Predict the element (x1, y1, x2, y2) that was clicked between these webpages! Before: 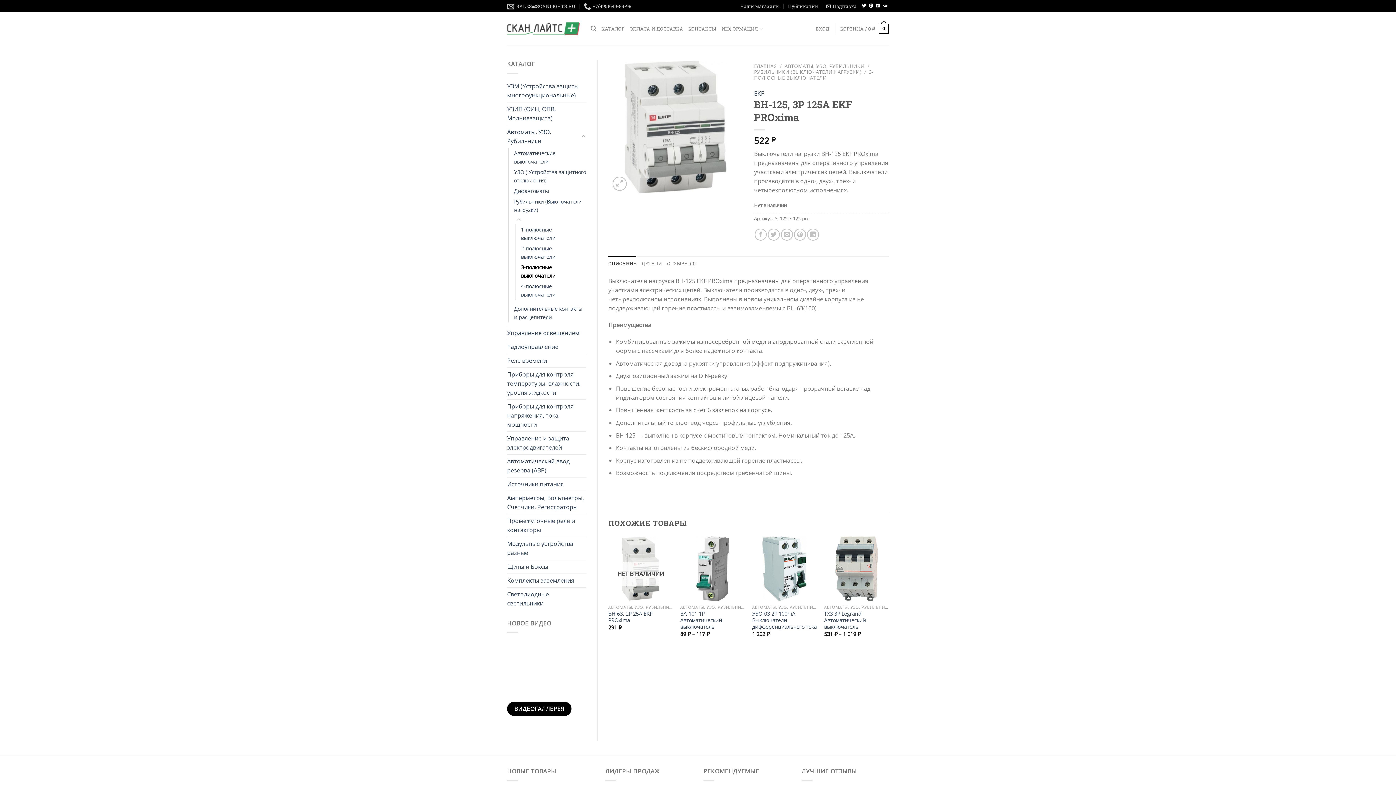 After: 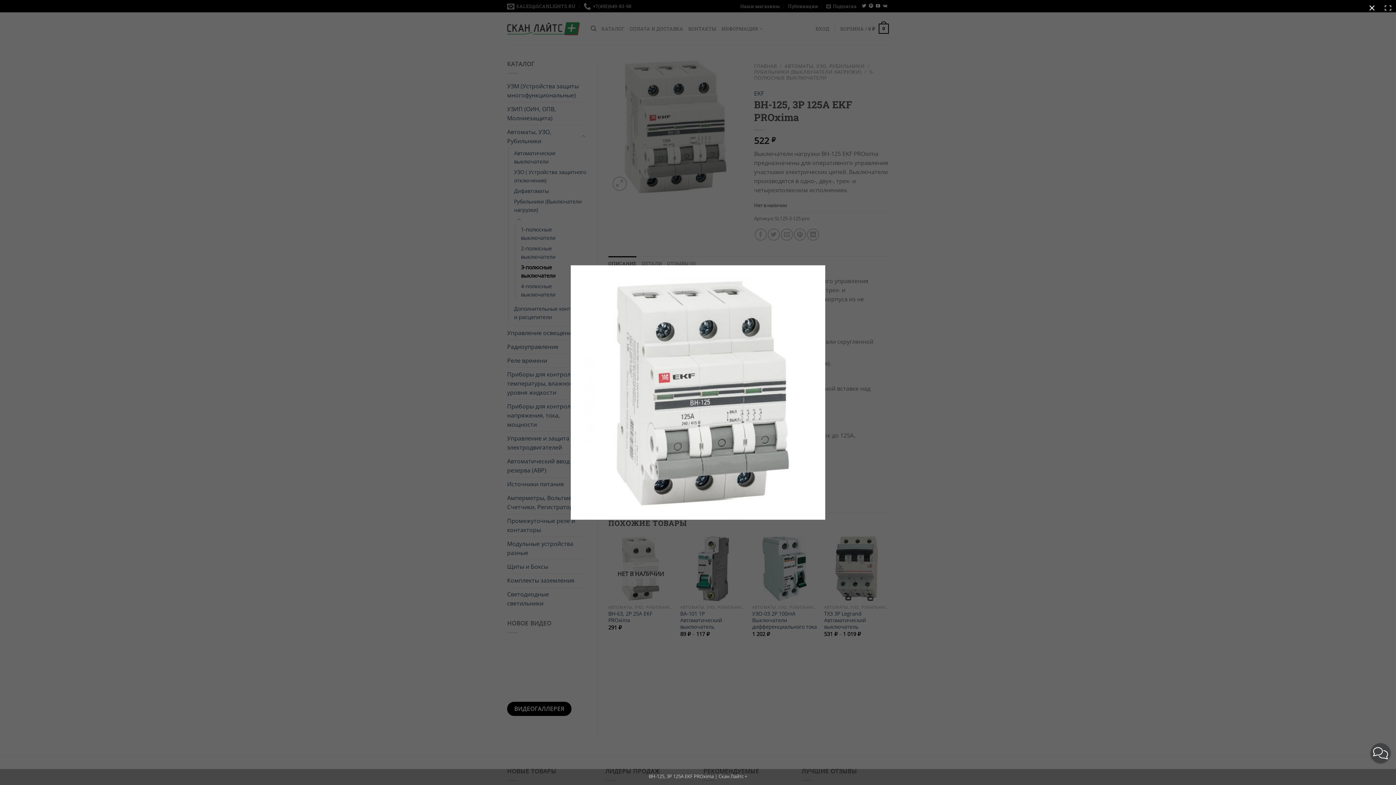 Action: bbox: (612, 176, 626, 190)